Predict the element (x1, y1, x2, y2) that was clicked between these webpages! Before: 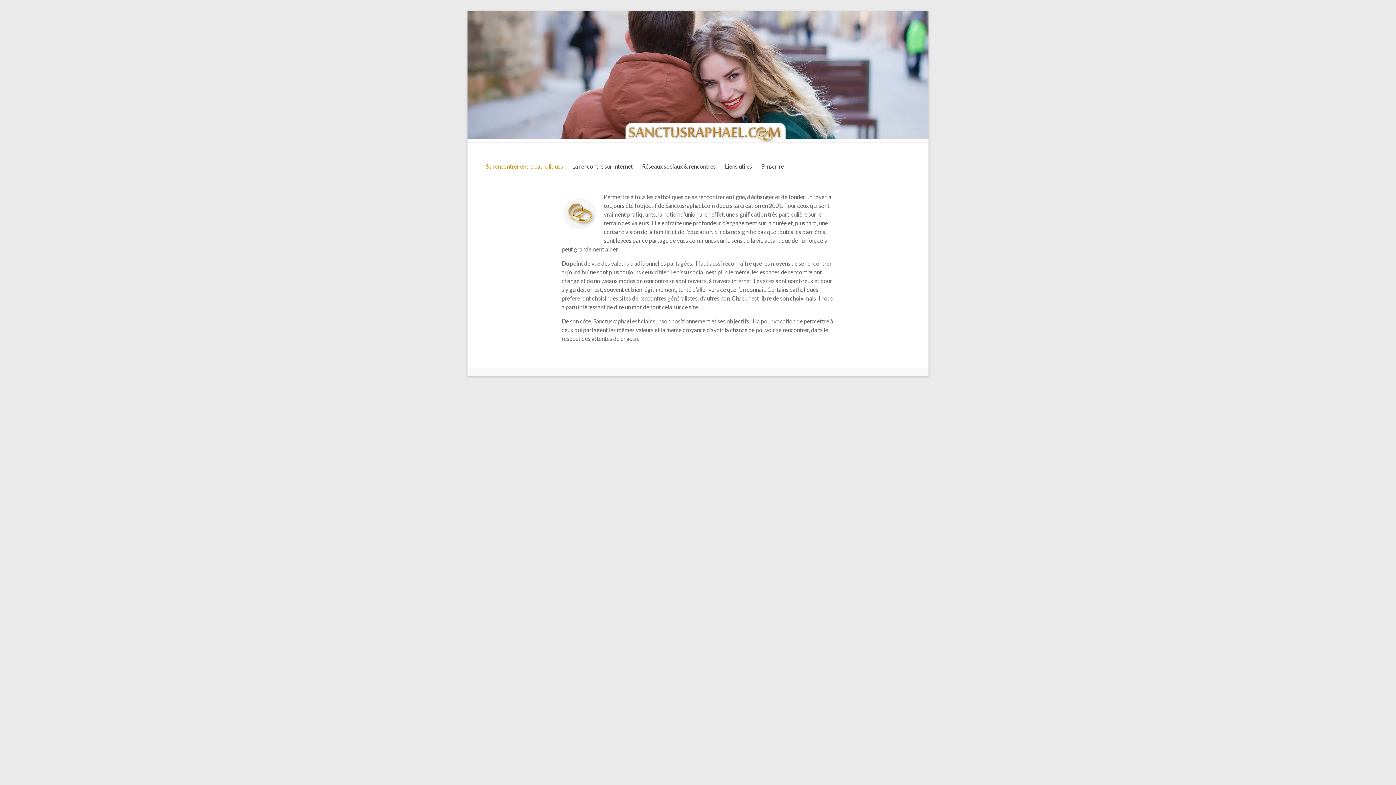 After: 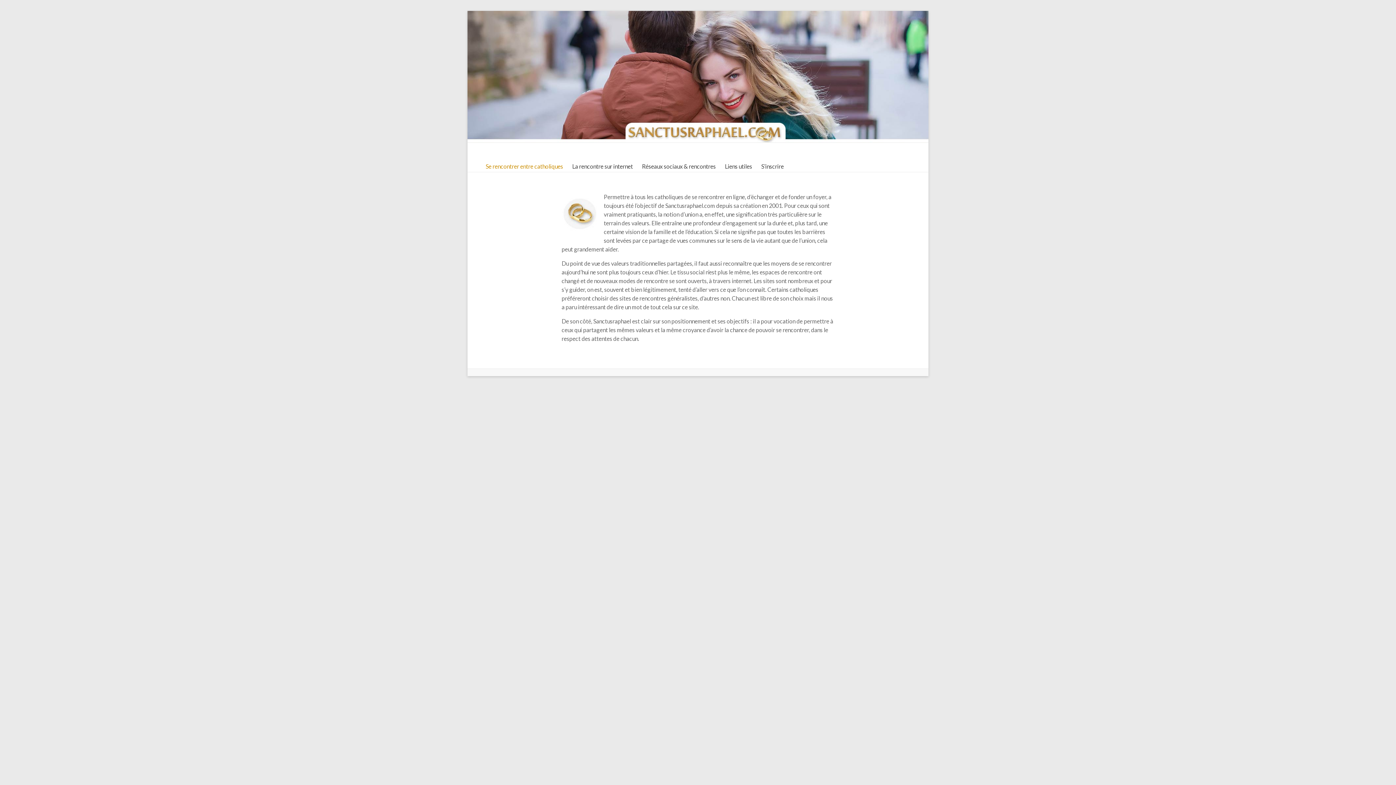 Action: label: Se rencontrer entre catholiques bbox: (485, 161, 563, 172)